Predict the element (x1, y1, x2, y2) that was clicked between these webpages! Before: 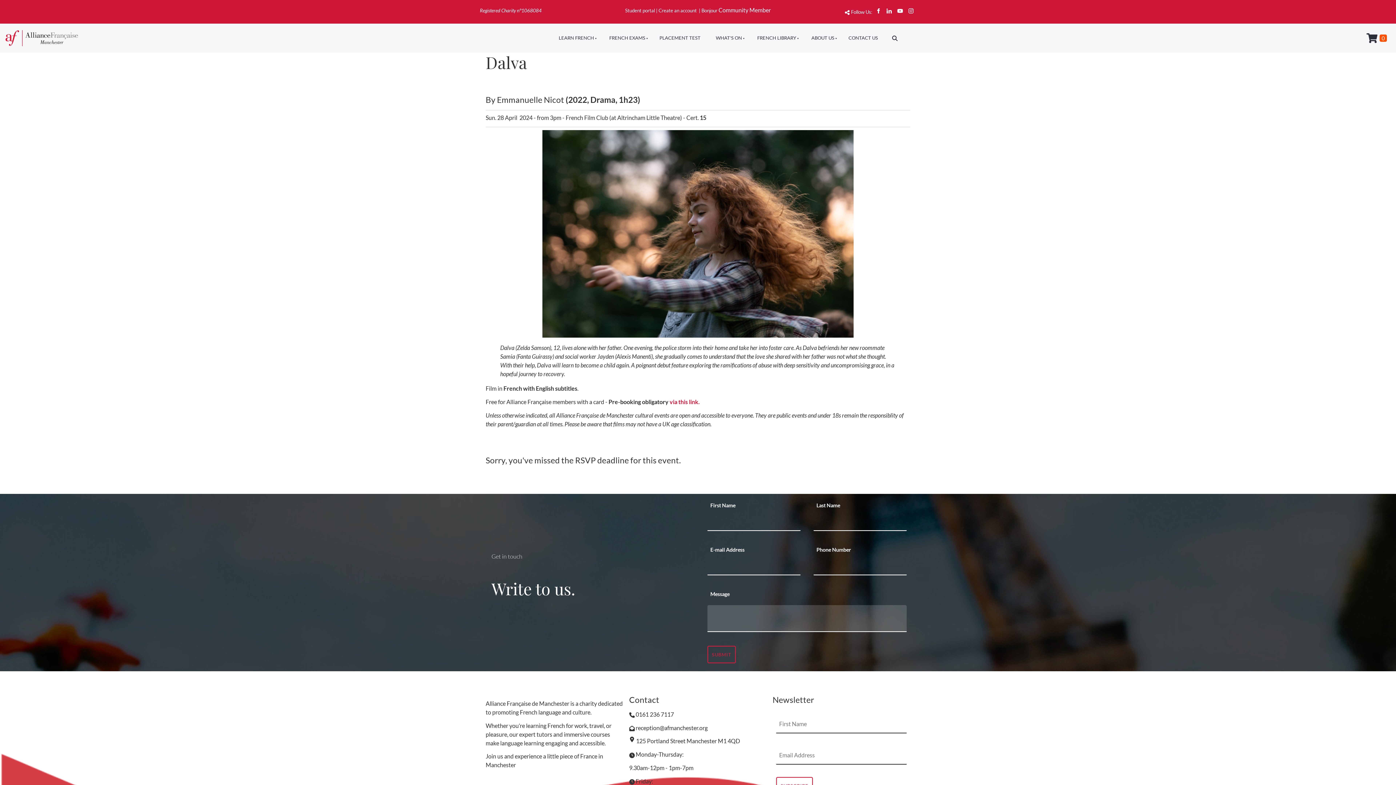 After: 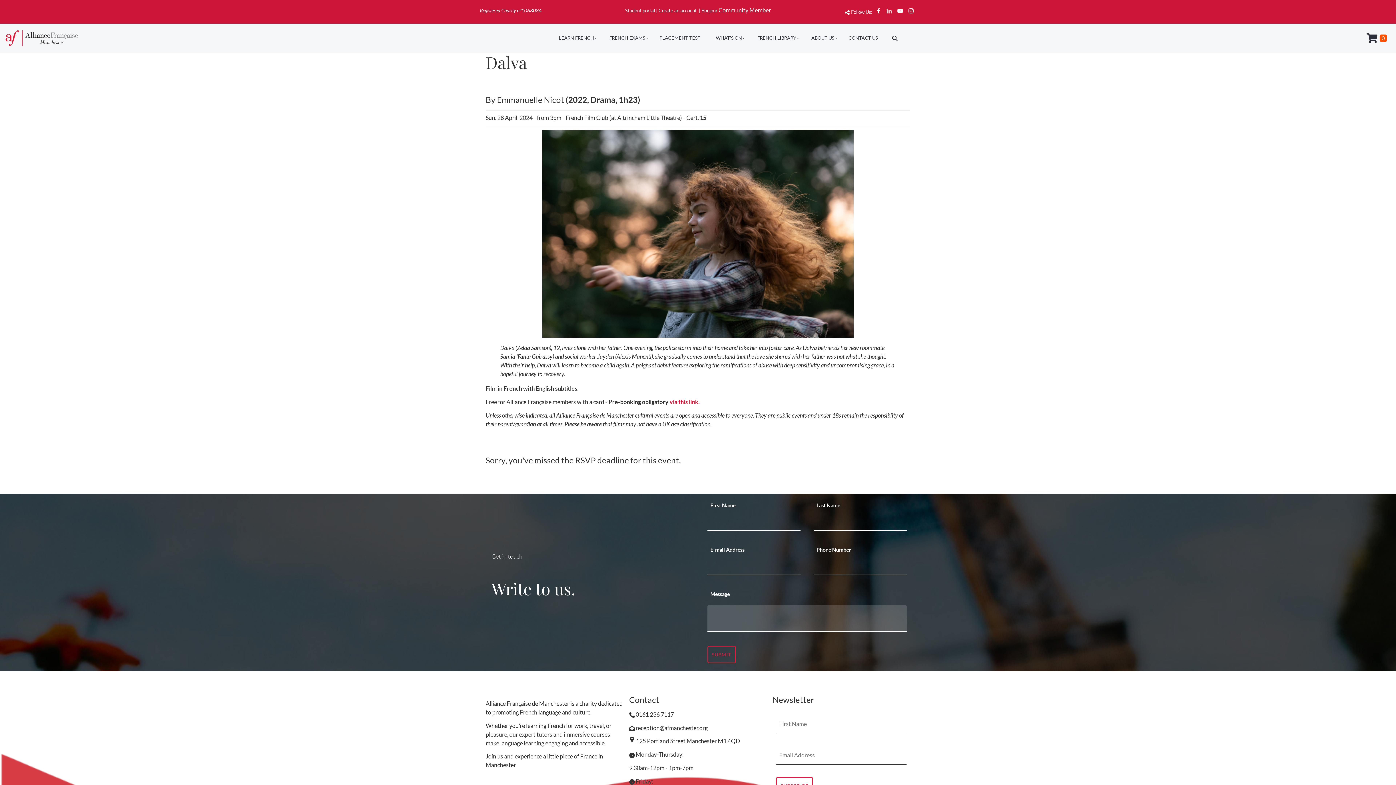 Action: bbox: (884, 5, 894, 16)